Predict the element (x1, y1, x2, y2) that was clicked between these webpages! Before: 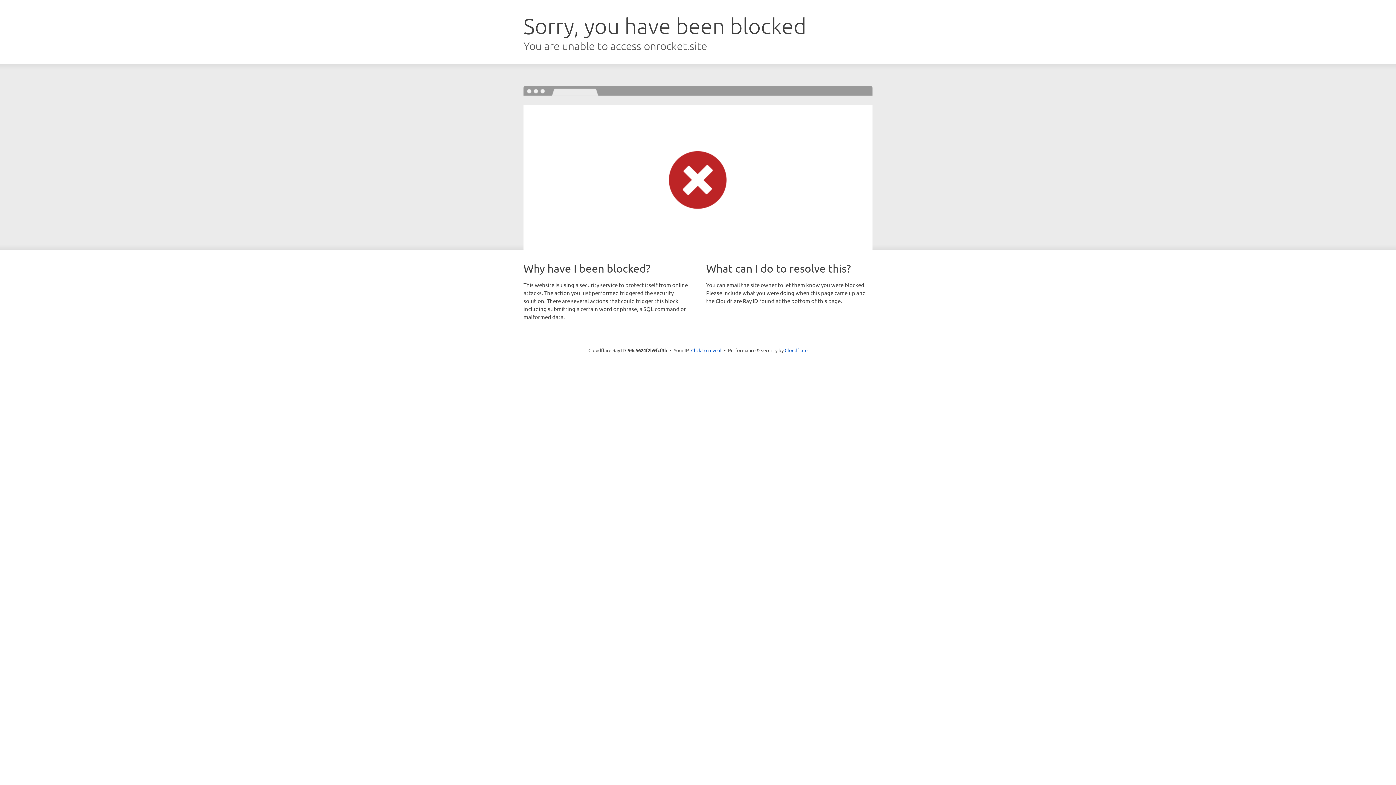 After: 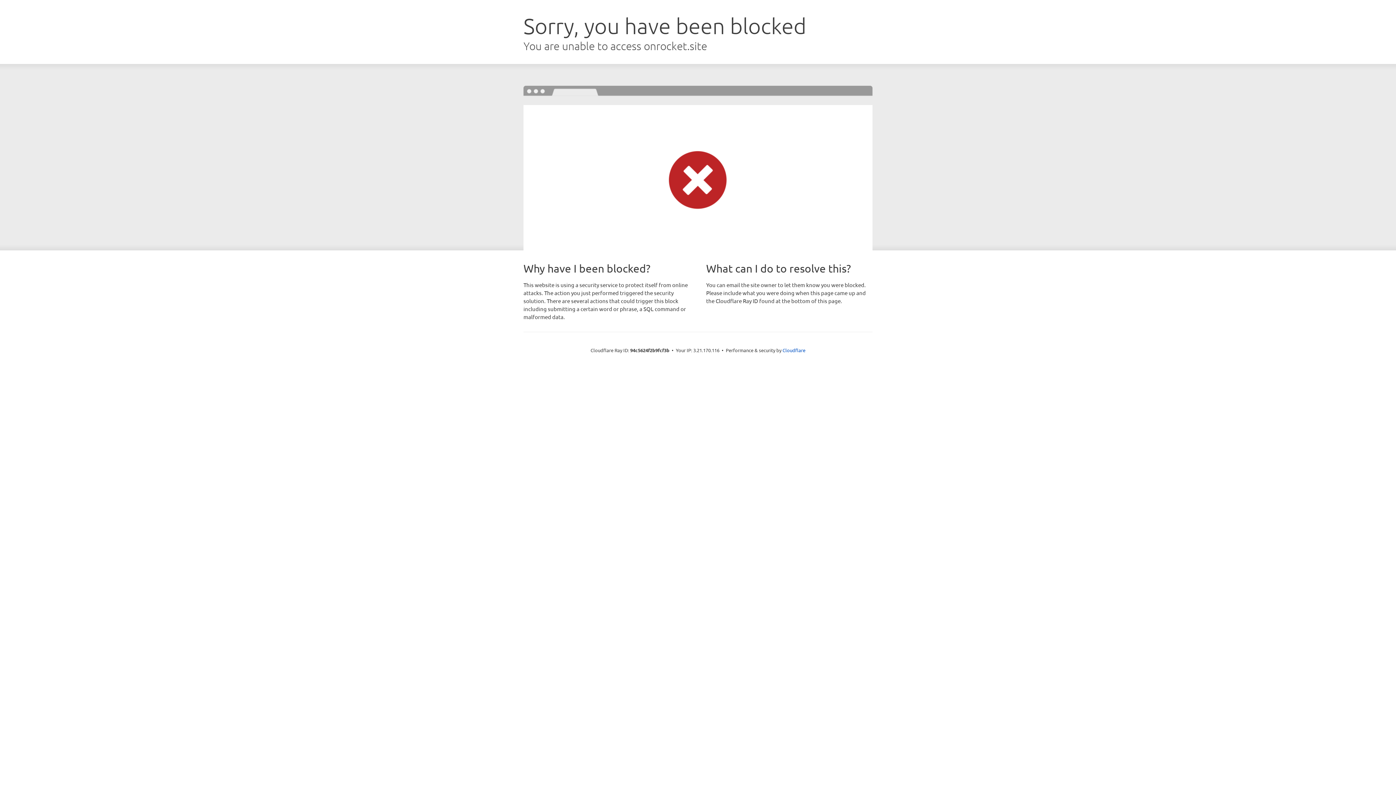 Action: bbox: (691, 346, 721, 353) label: Click to reveal